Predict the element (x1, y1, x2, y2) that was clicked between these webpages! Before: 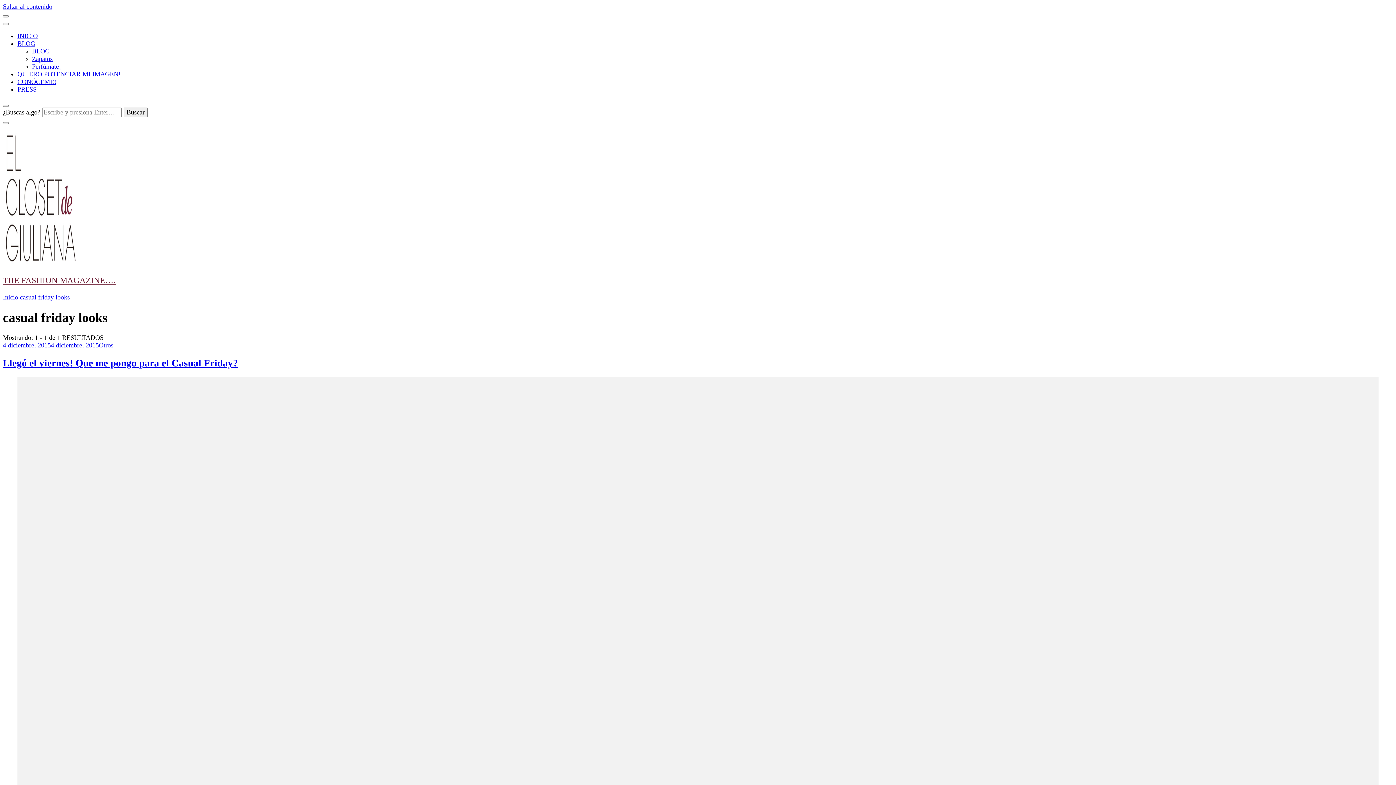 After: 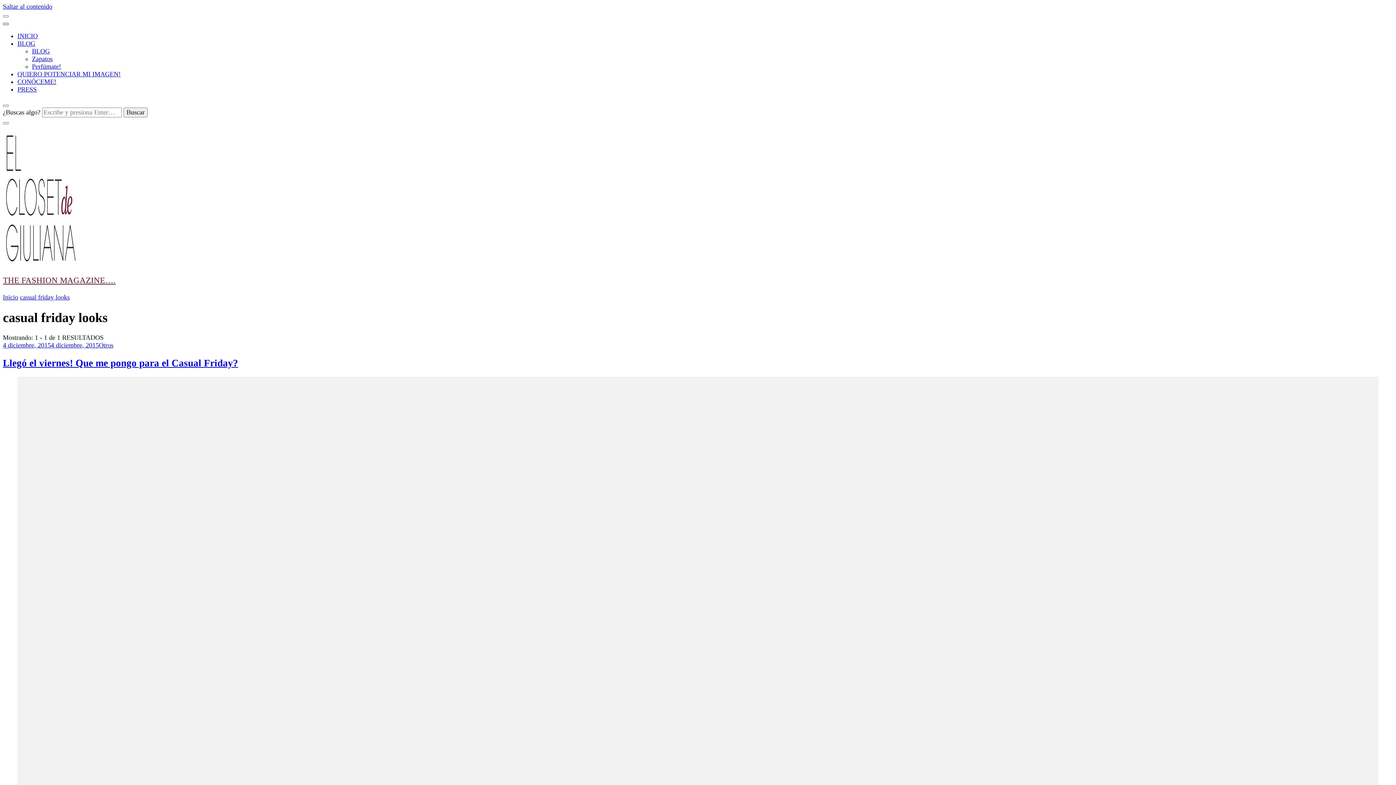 Action: bbox: (2, 22, 8, 25)